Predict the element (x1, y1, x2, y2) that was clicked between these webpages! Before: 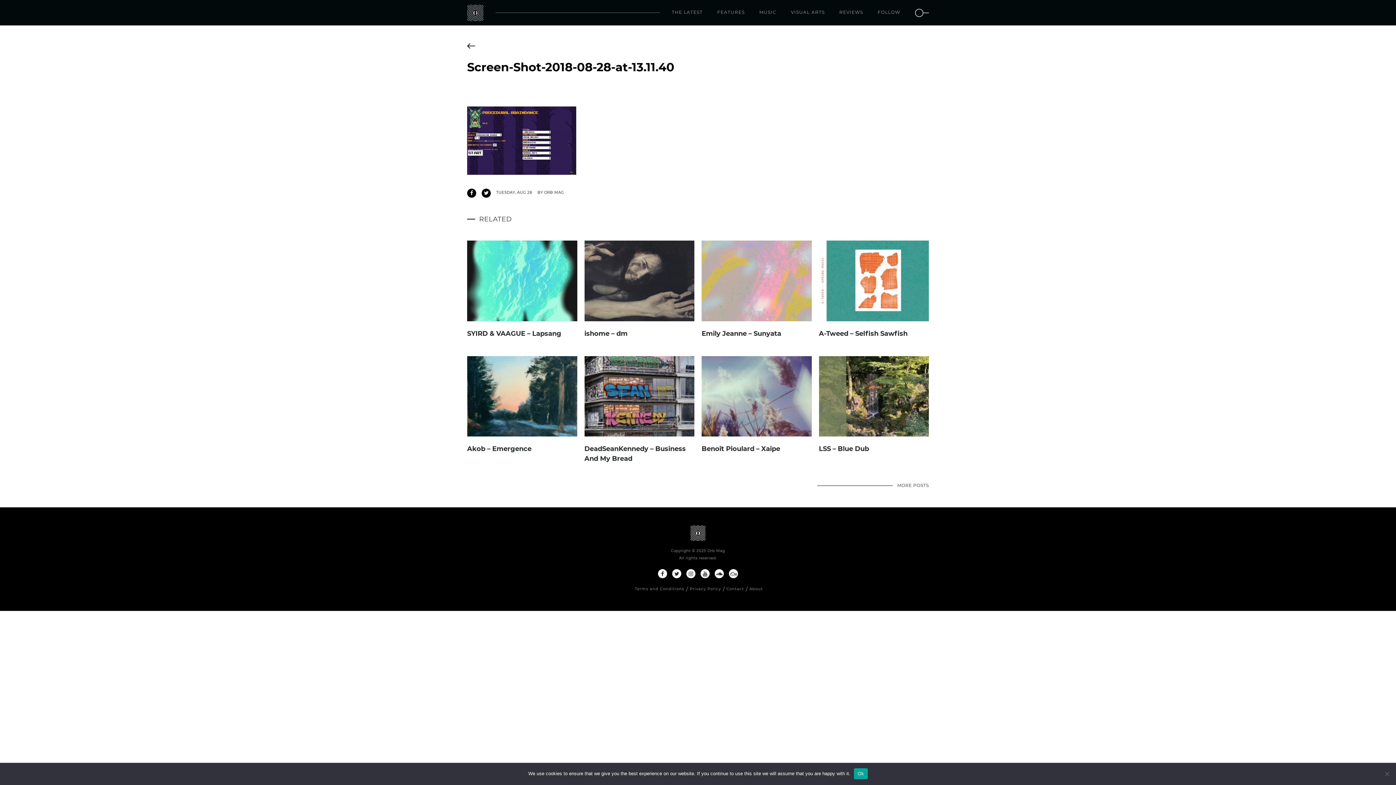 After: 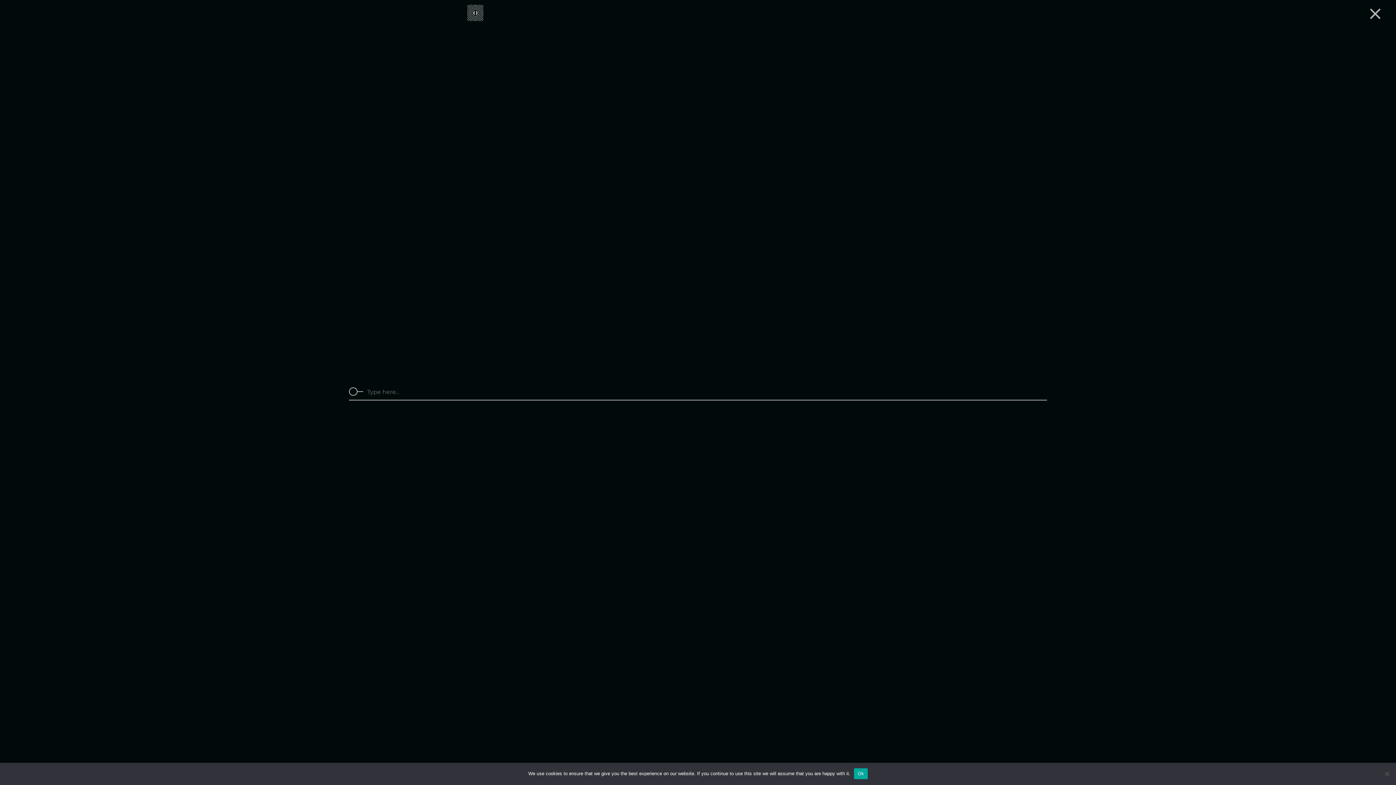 Action: bbox: (915, 8, 929, 16)